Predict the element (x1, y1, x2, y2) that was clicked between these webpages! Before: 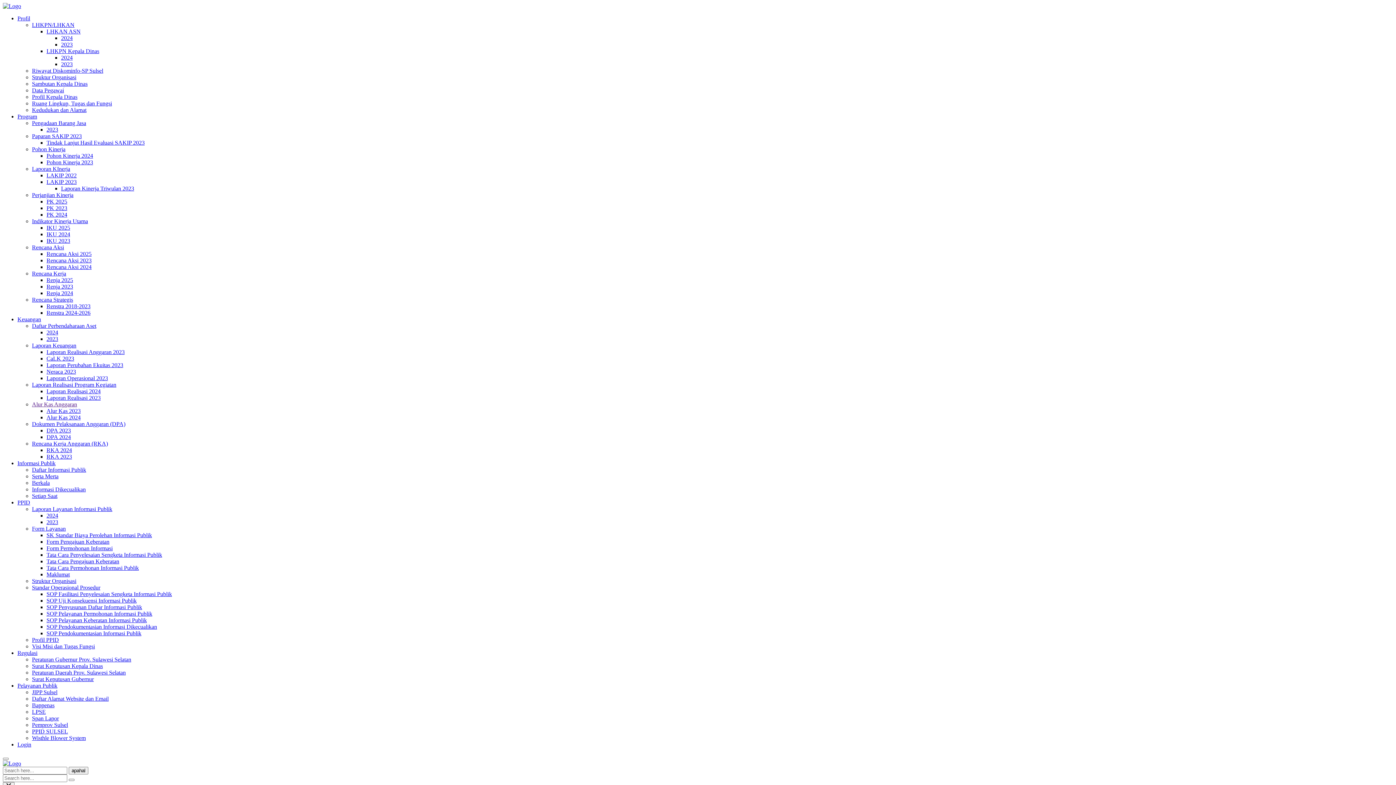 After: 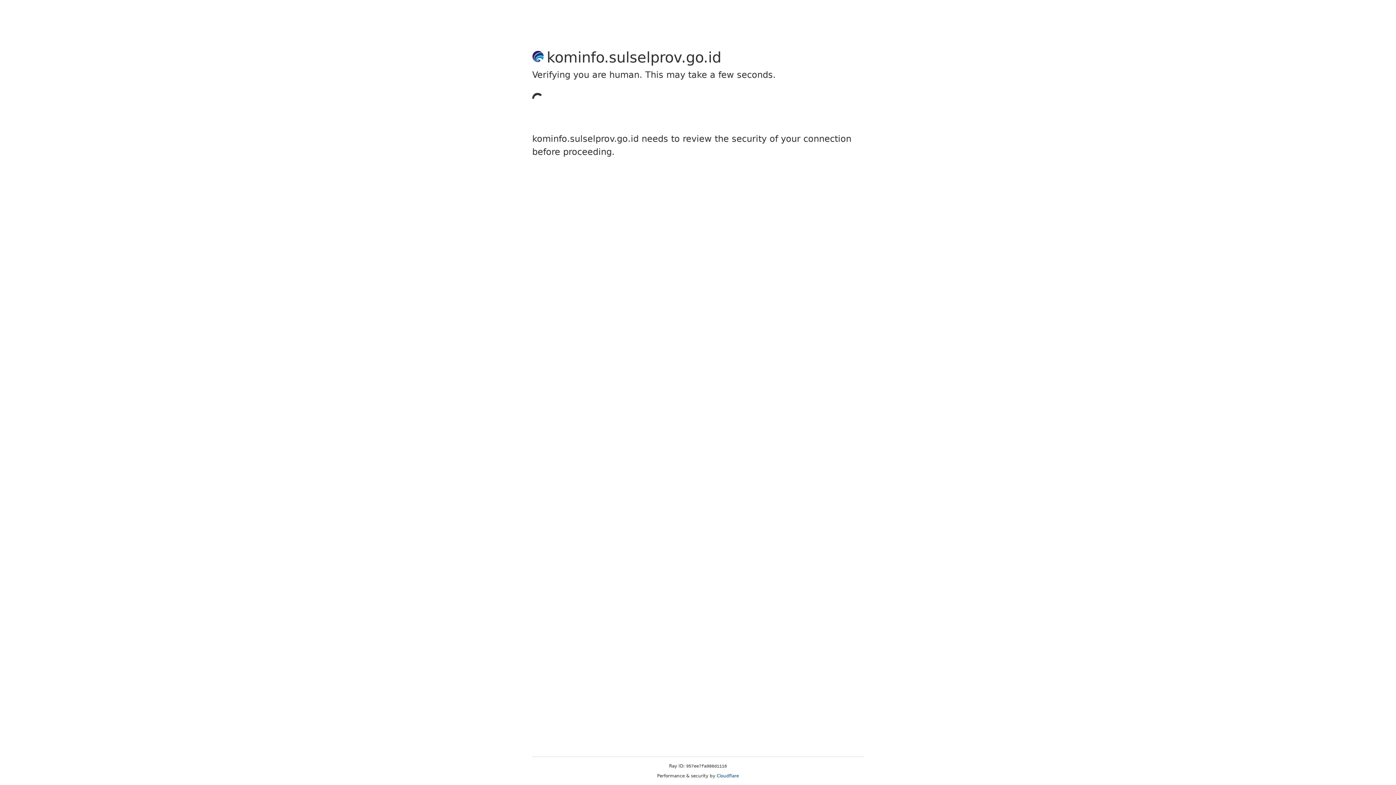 Action: label: 2023 bbox: (61, 41, 72, 47)